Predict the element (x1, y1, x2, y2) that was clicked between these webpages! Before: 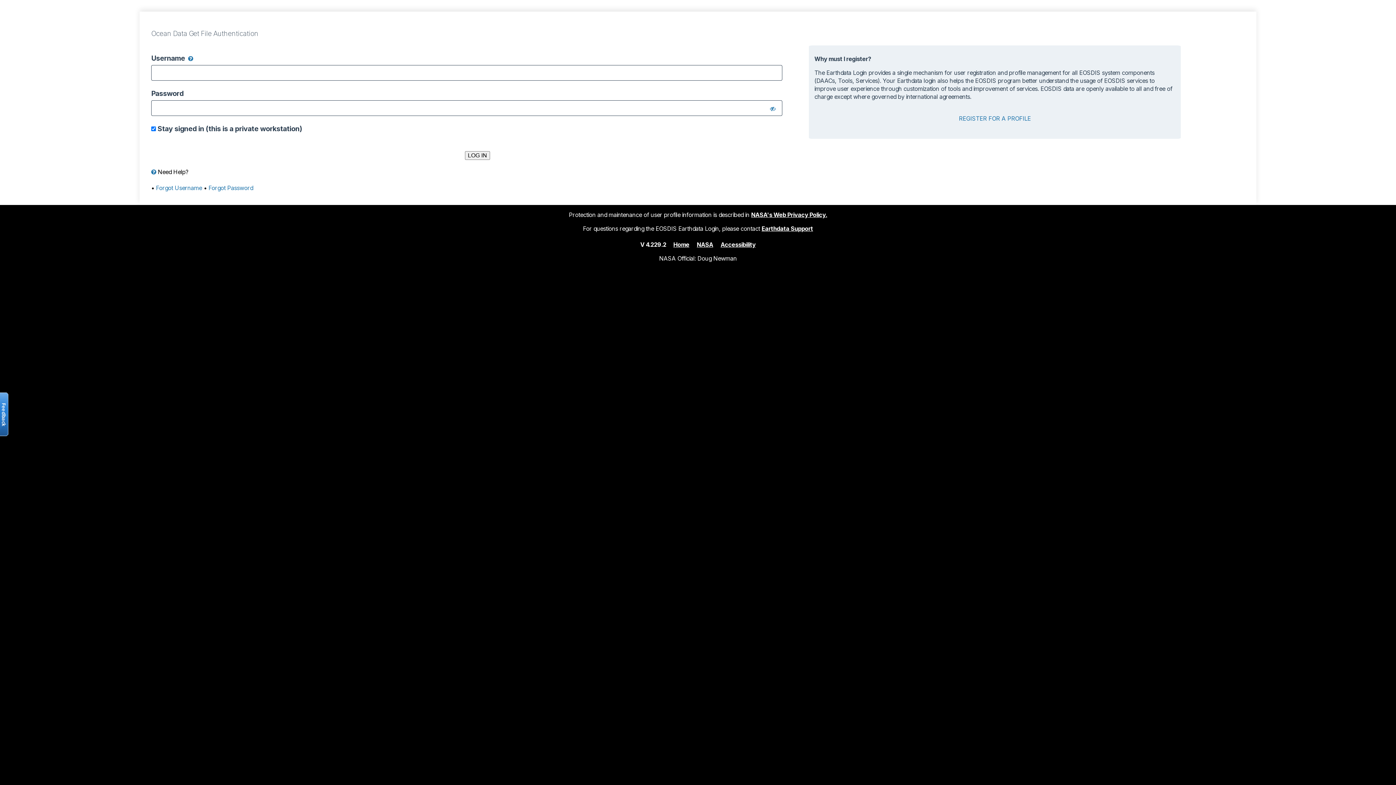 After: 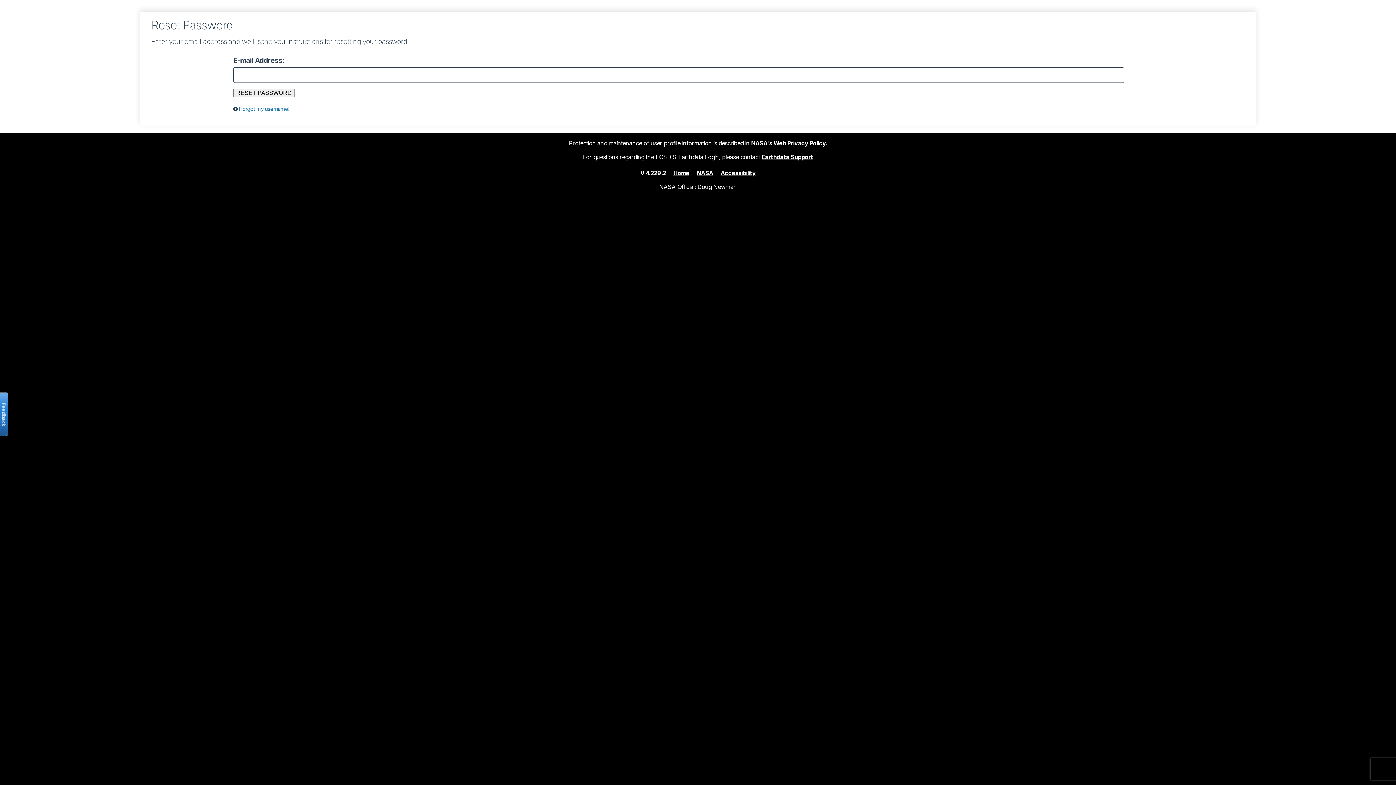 Action: label: Forgot Password bbox: (208, 184, 253, 191)